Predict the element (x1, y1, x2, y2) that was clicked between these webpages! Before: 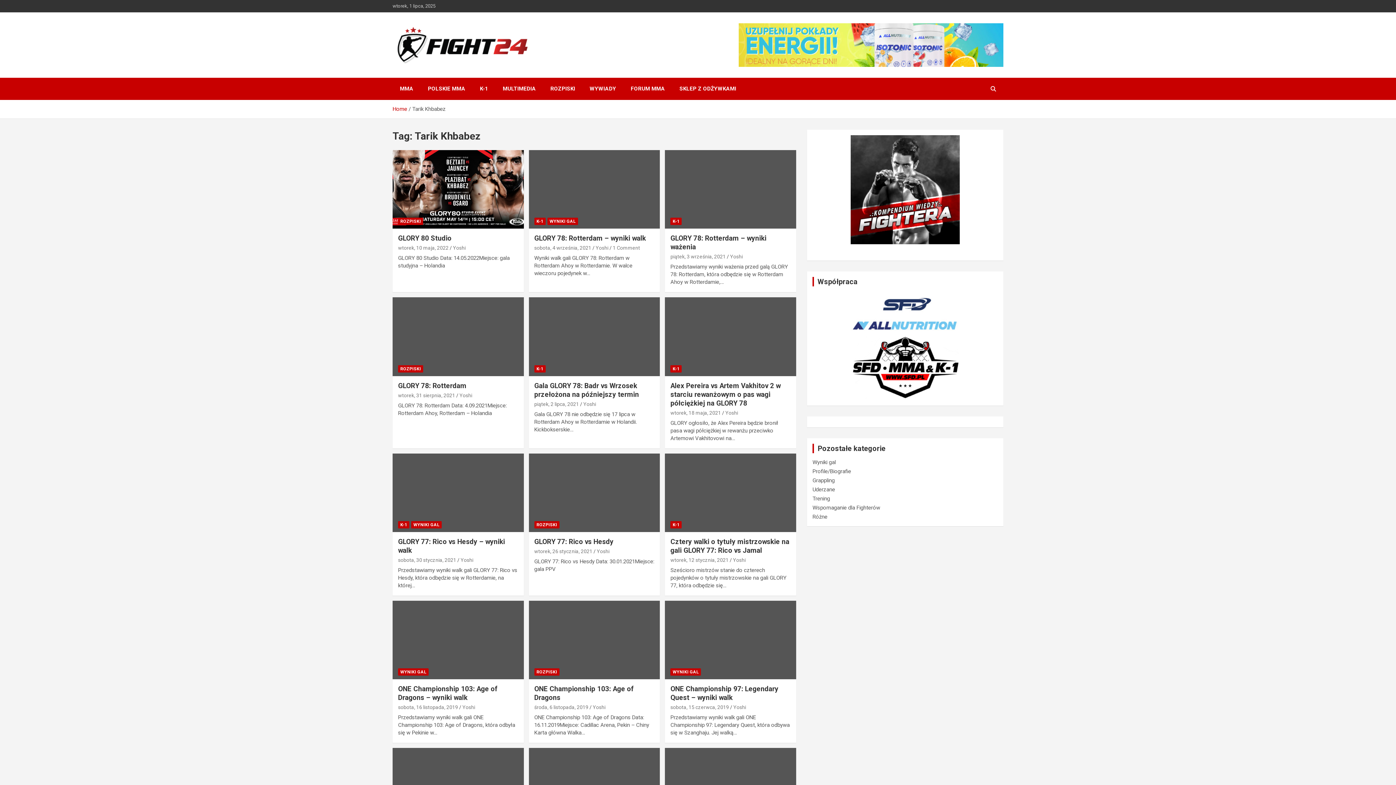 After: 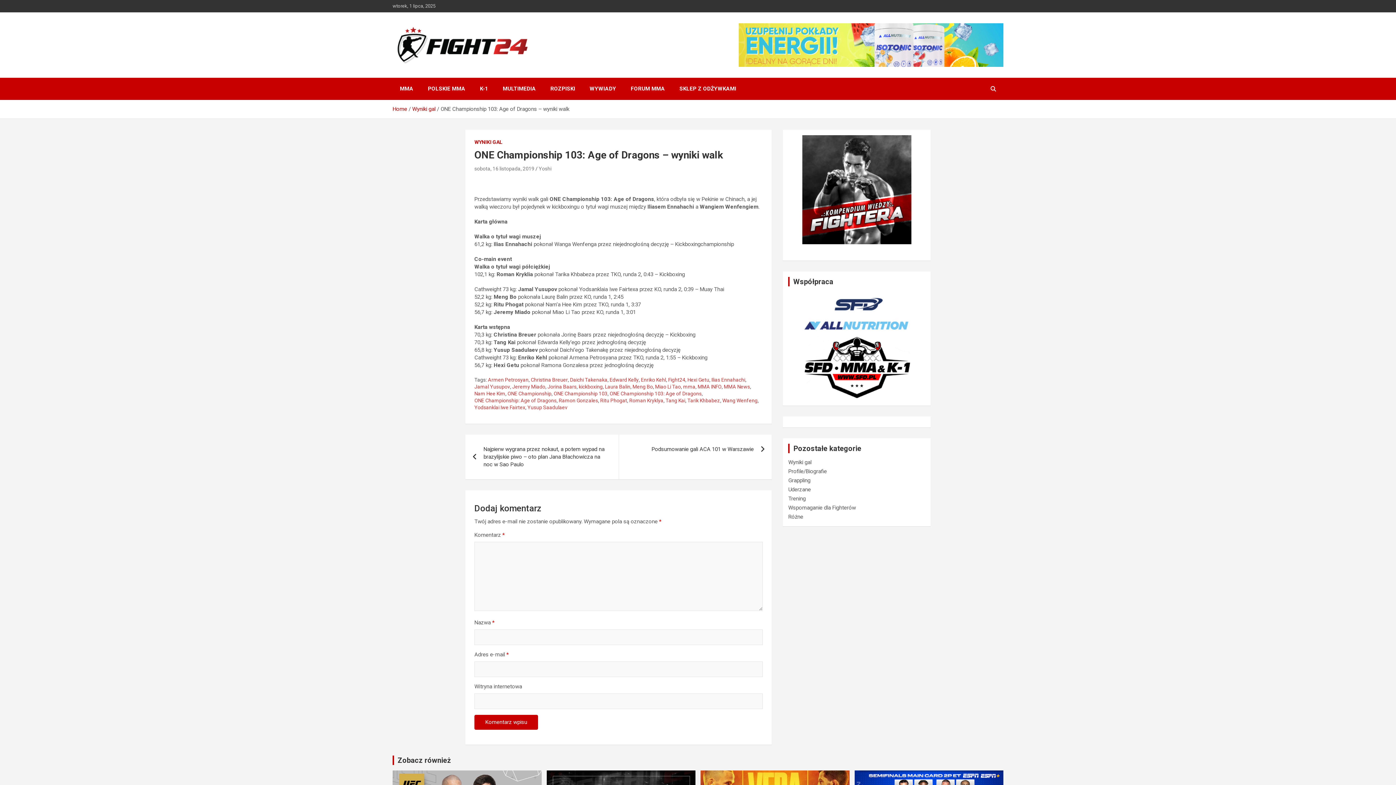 Action: bbox: (398, 685, 497, 702) label: ONE Championship 103: Age of Dragons – wyniki walk